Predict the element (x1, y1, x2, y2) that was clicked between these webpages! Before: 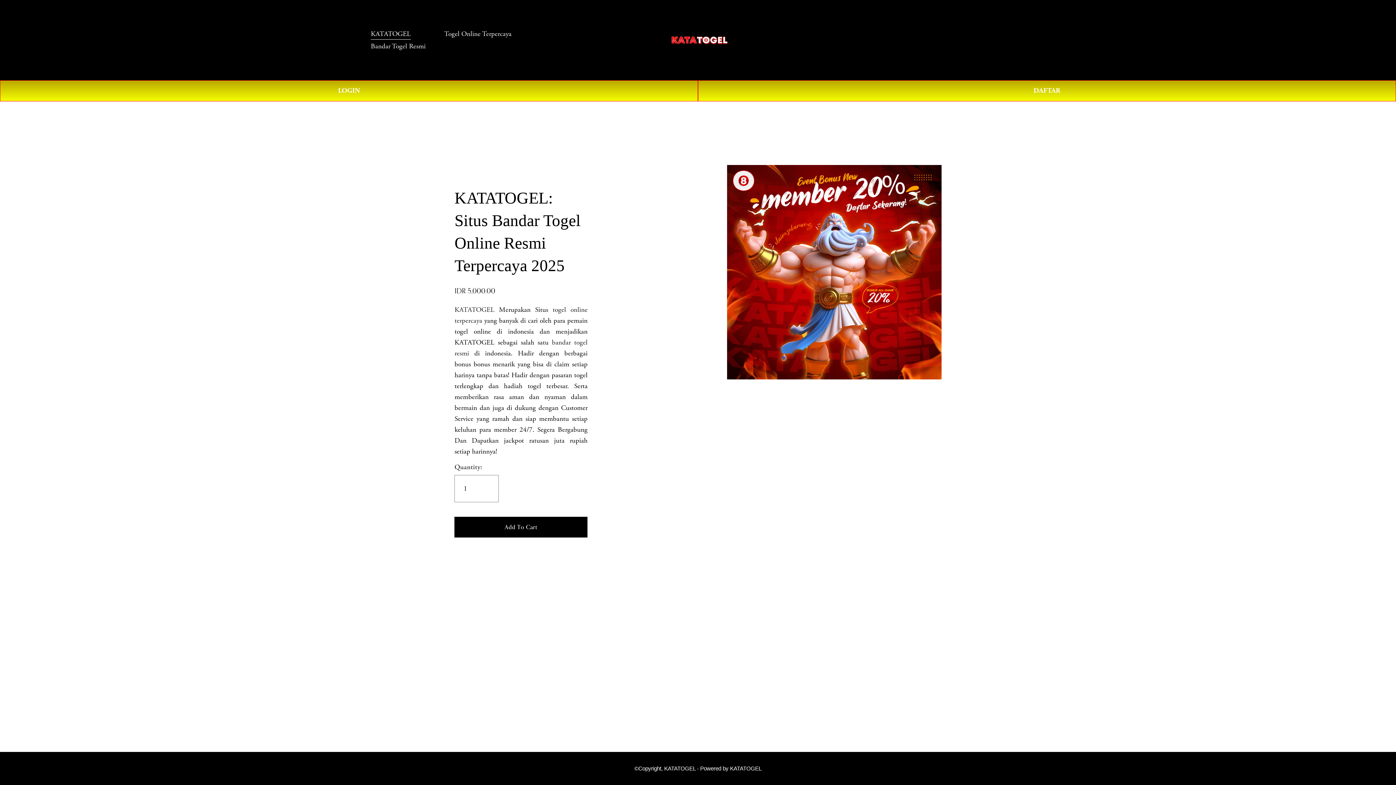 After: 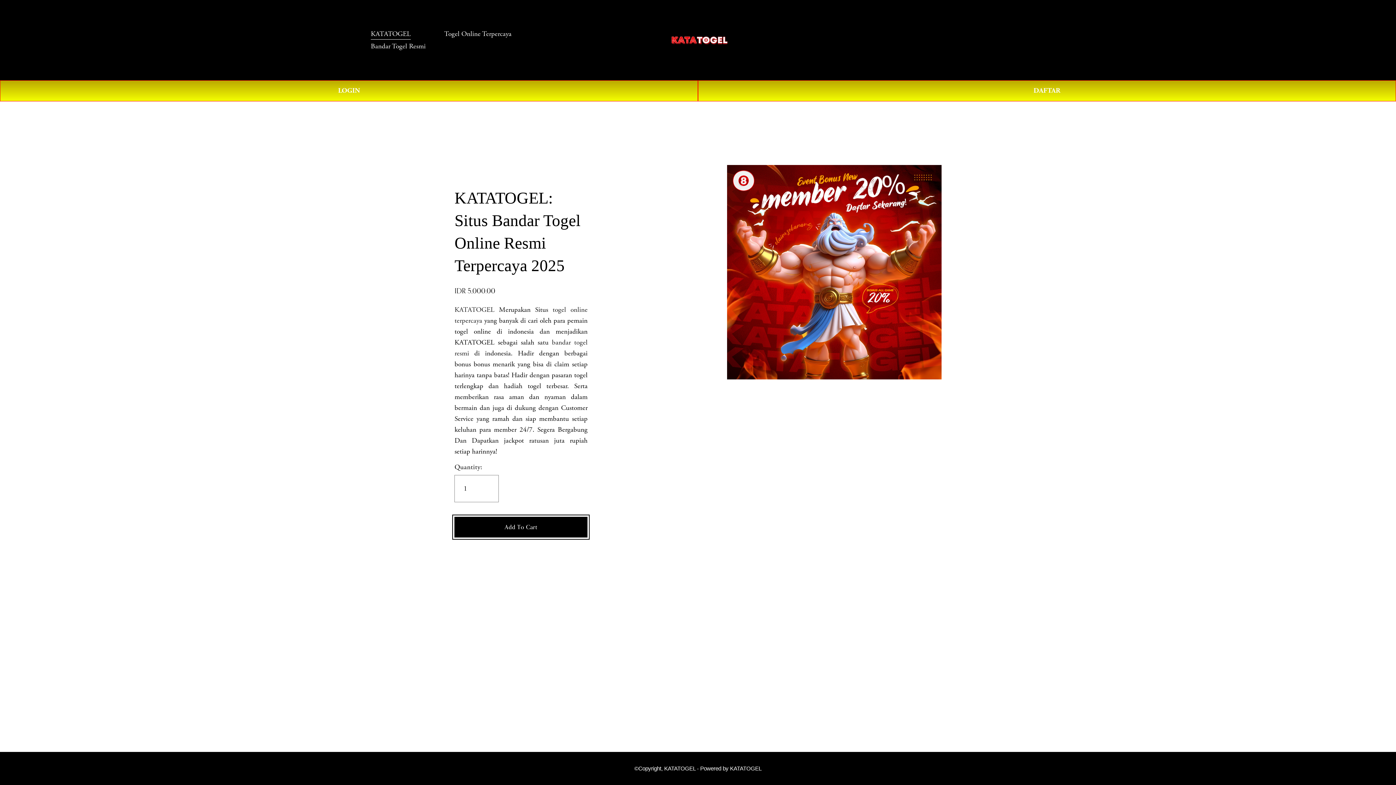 Action: bbox: (454, 517, 587, 537) label: Add To Cart